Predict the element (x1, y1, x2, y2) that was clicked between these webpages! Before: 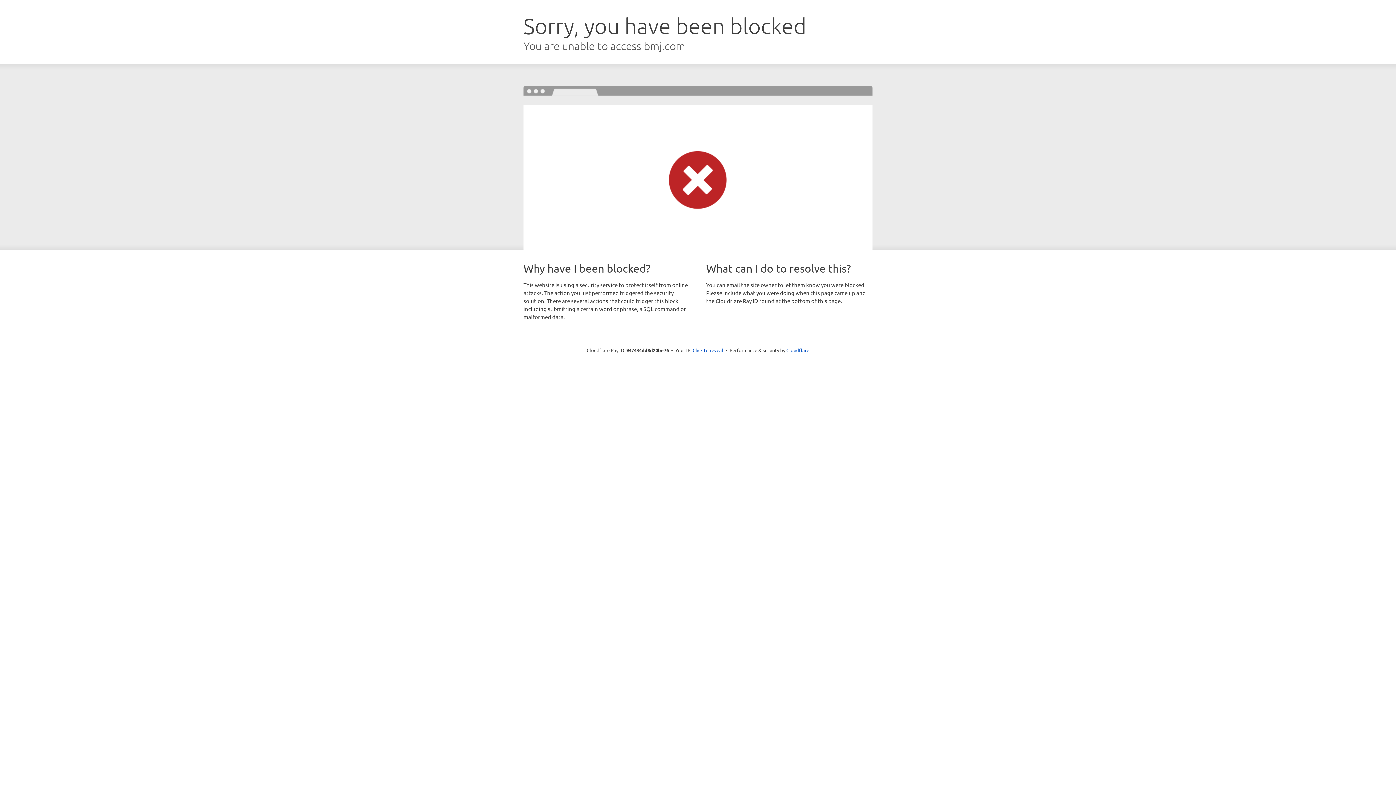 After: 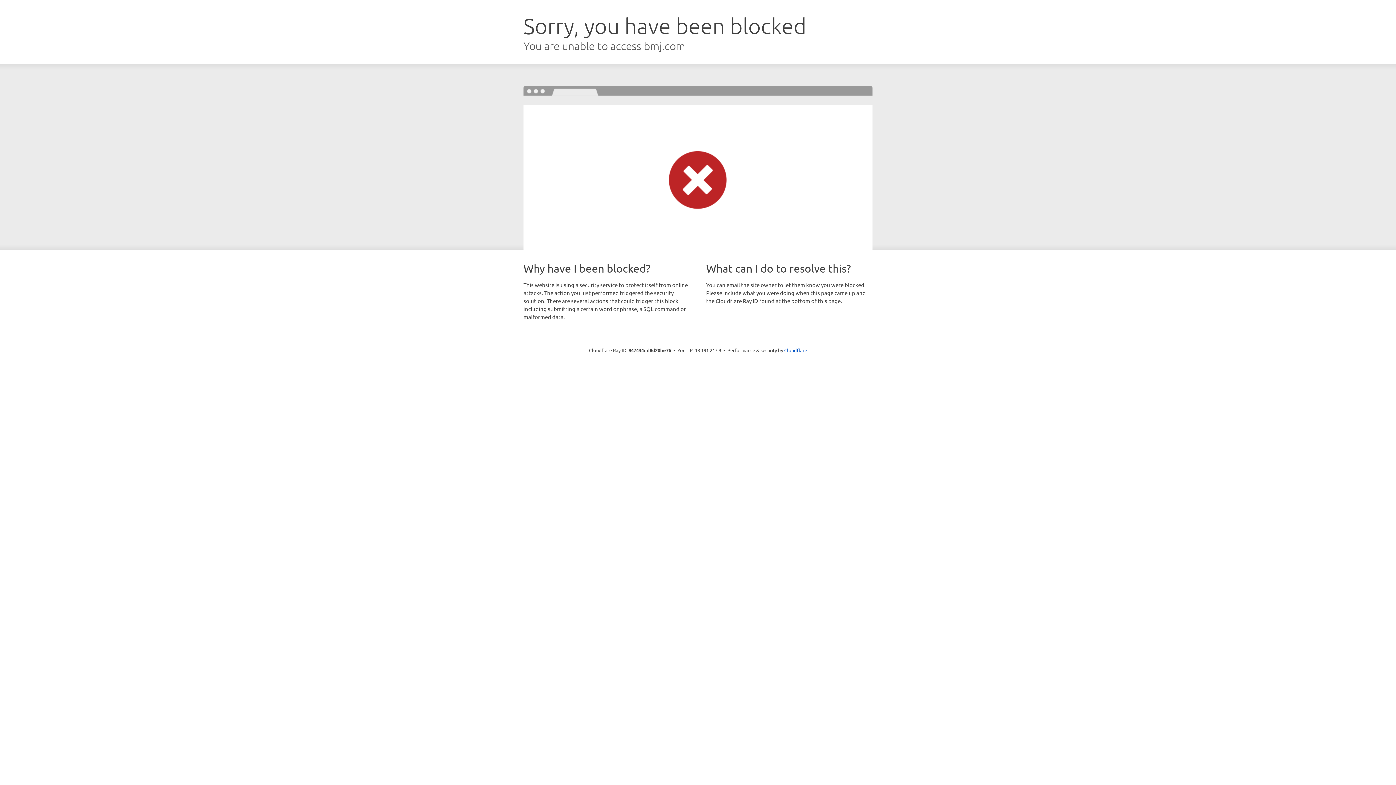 Action: label: Click to reveal bbox: (692, 346, 723, 353)